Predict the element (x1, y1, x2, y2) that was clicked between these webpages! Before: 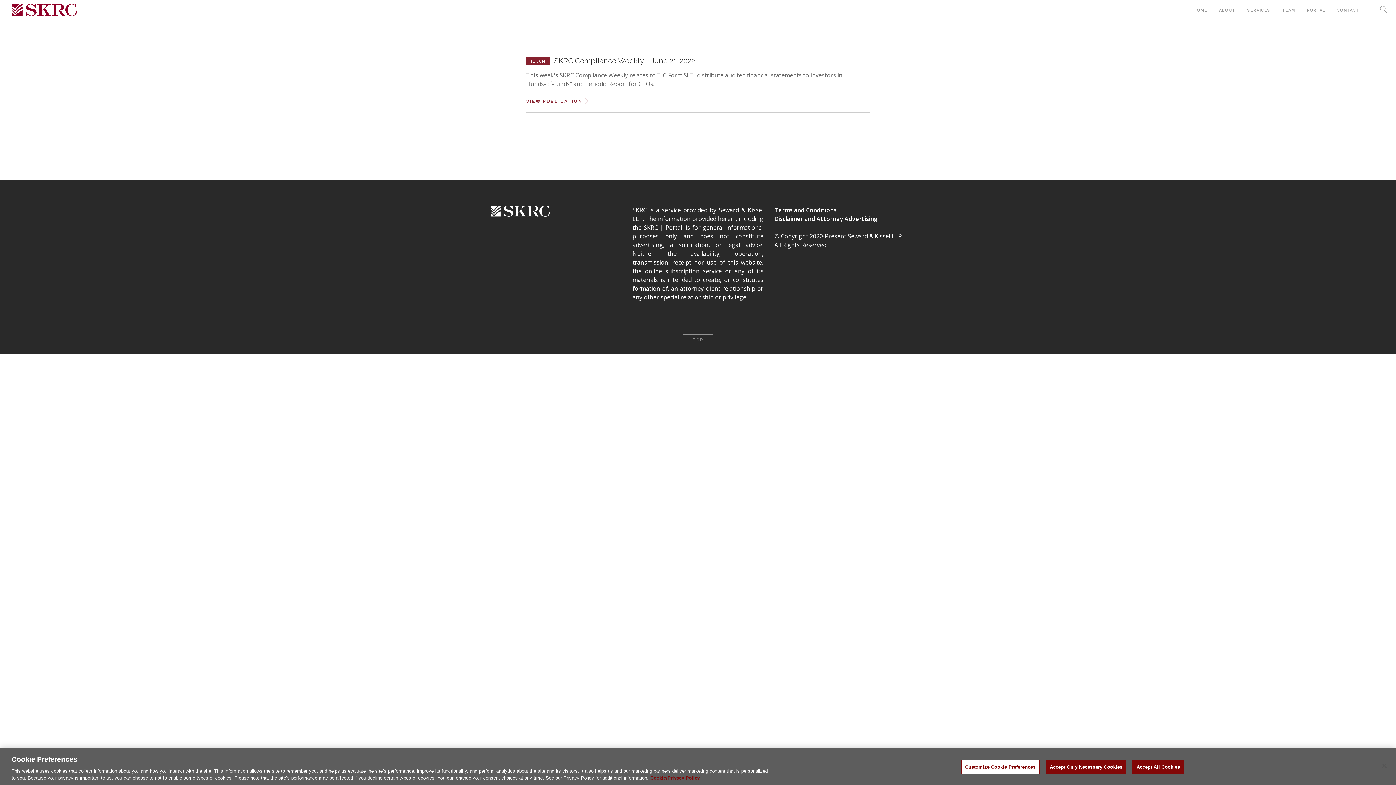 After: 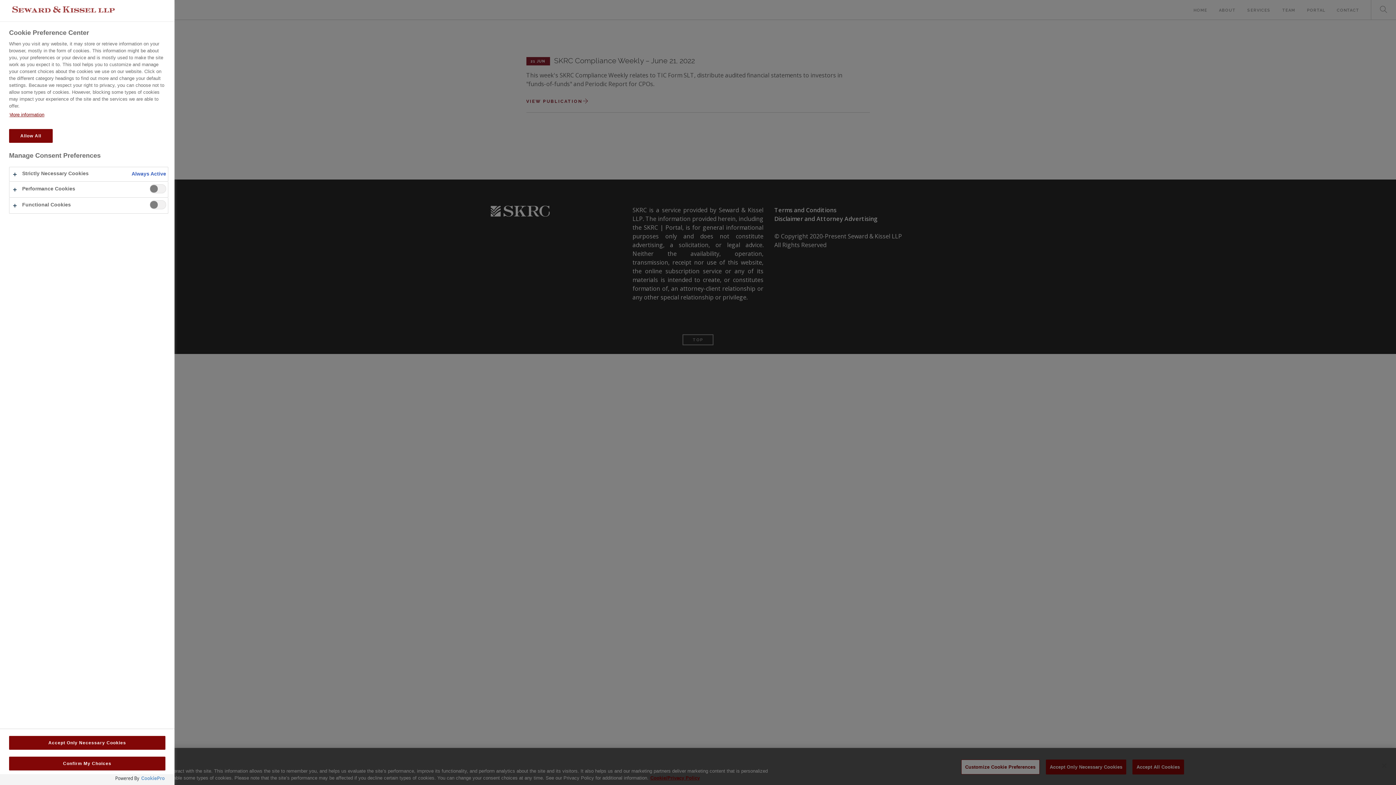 Action: bbox: (961, 760, 1039, 774) label: Customize Cookie Preferences